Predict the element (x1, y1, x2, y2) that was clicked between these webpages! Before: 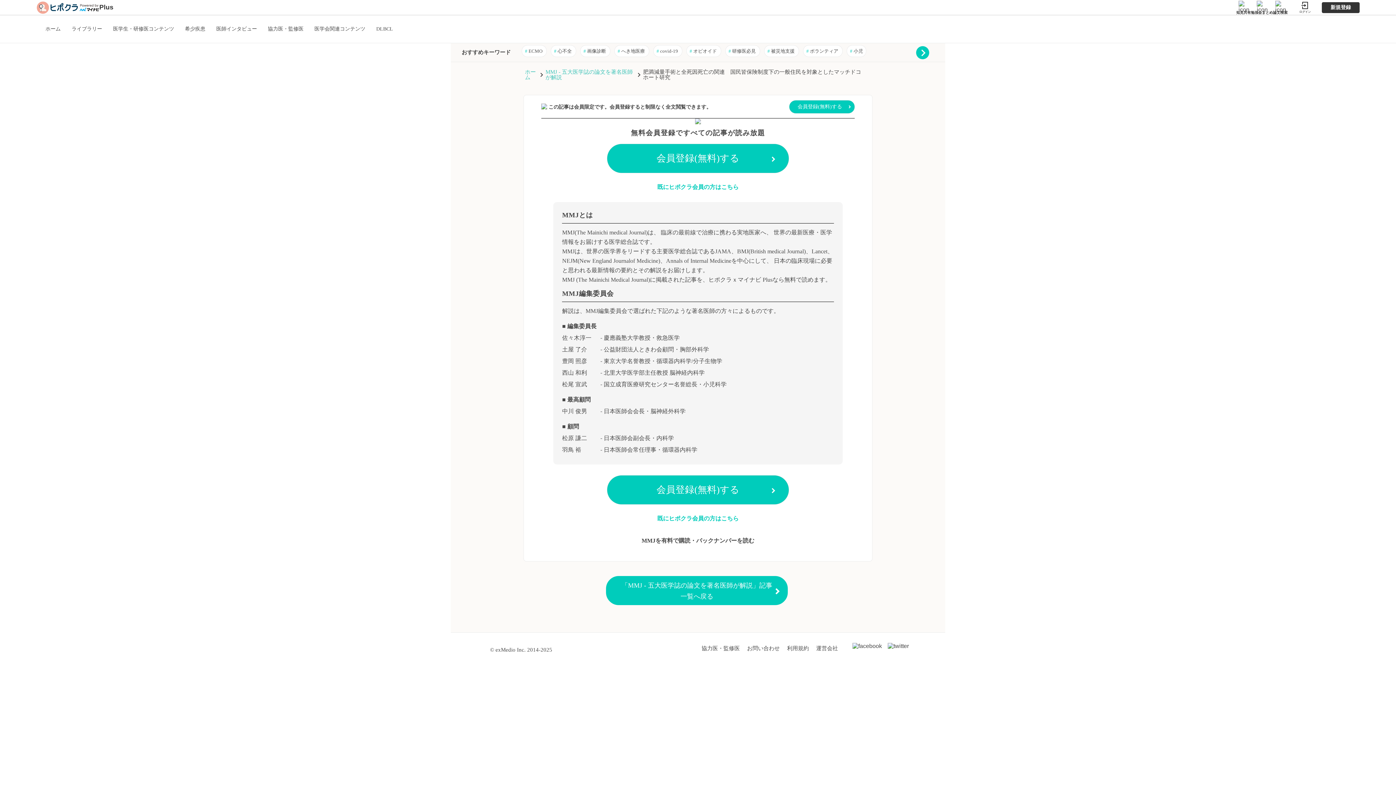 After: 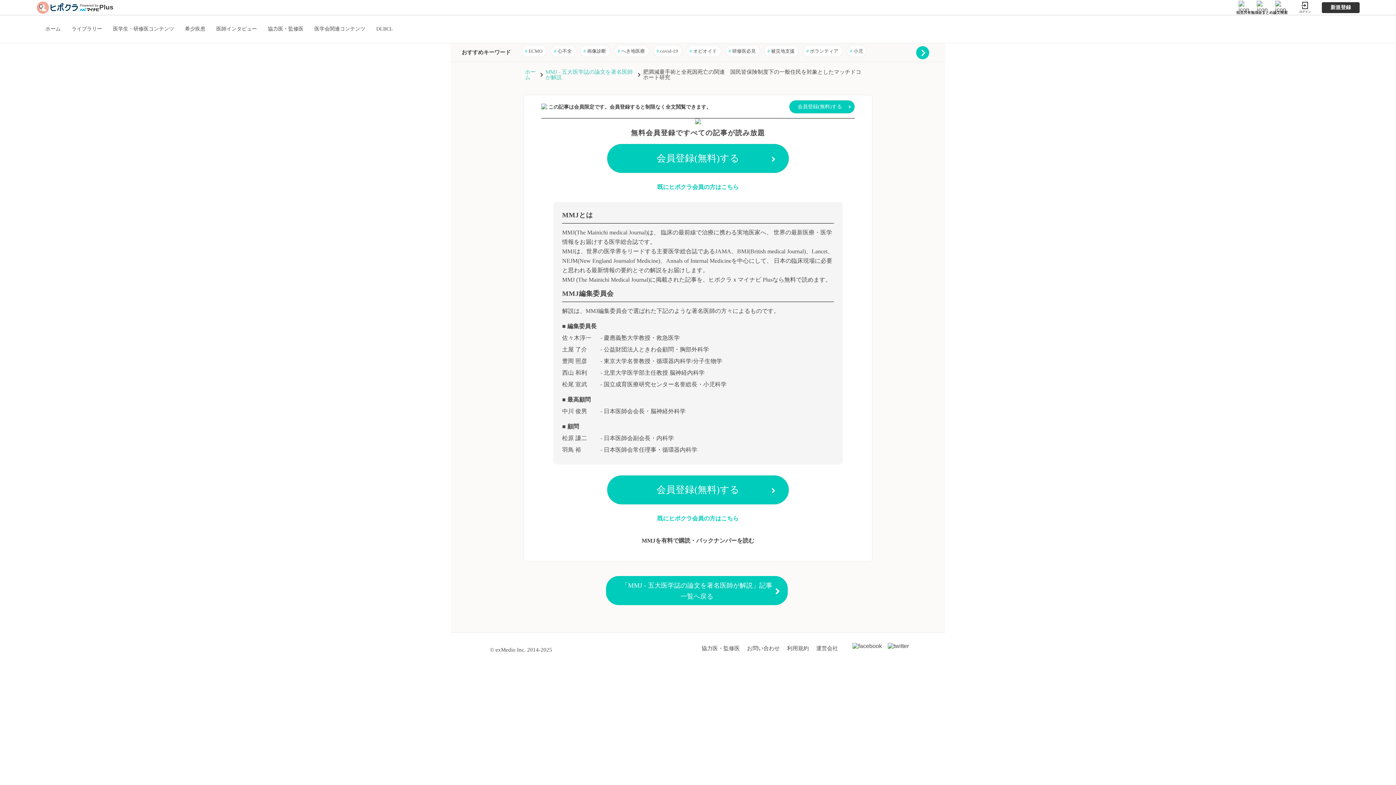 Action: bbox: (888, 643, 909, 649)